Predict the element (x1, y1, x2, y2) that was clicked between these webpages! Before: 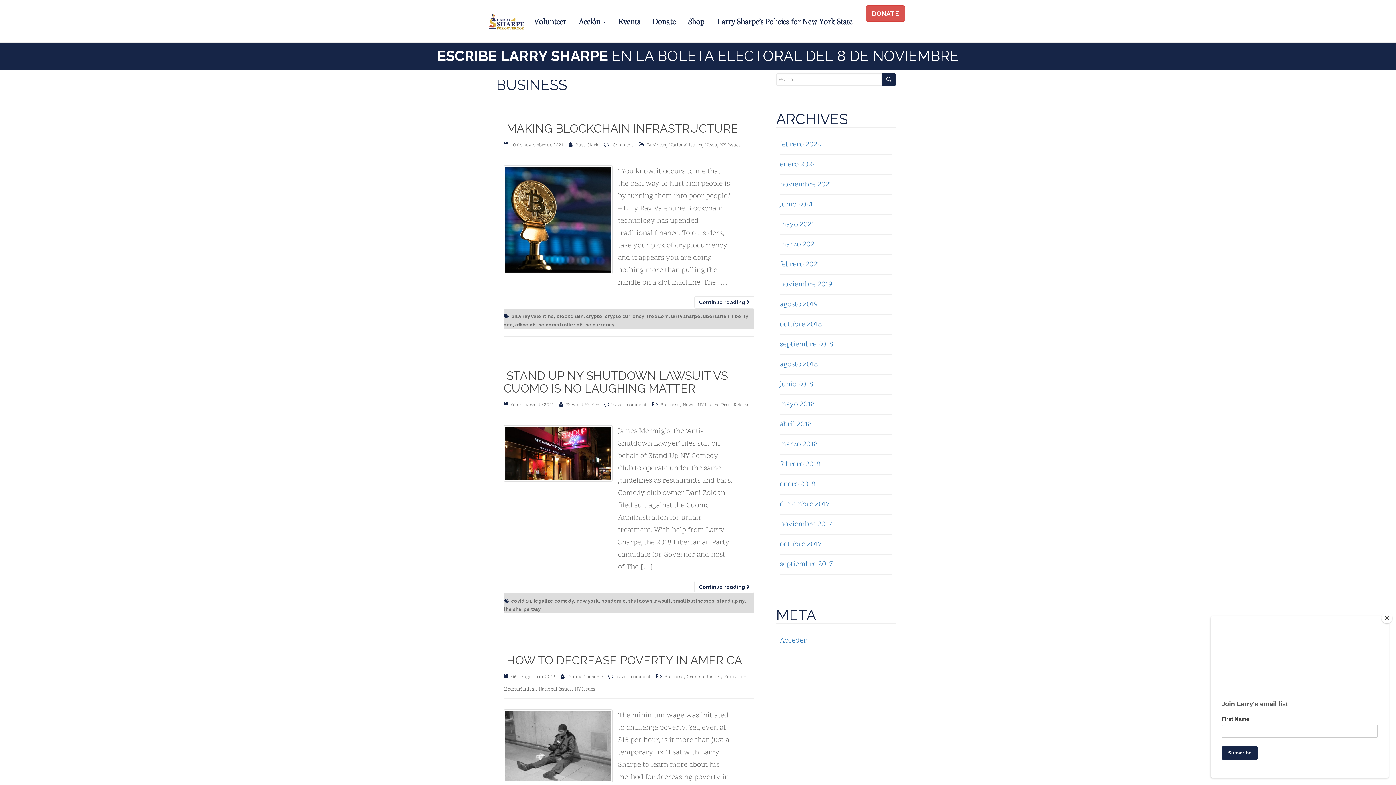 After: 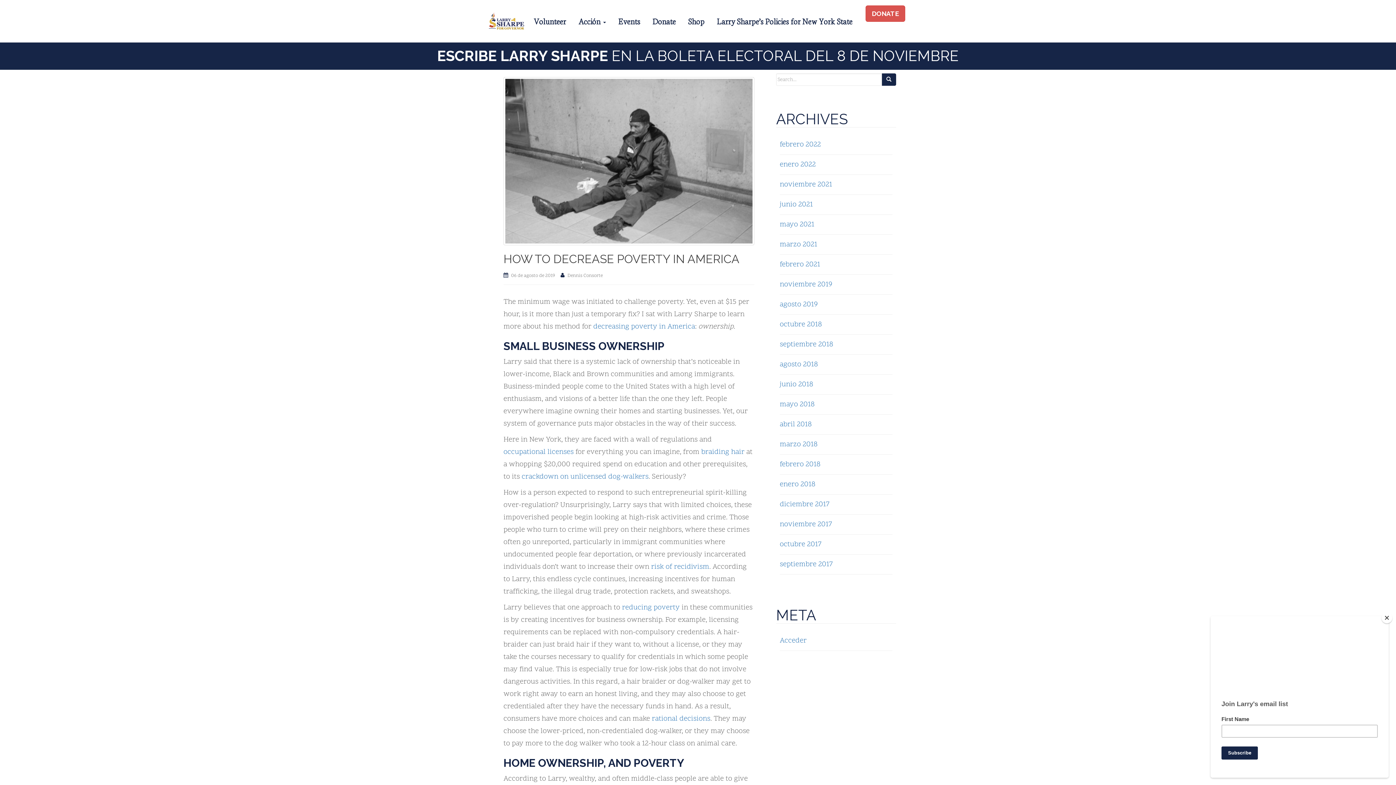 Action: bbox: (511, 674, 555, 680) label: 06 de agosto de 2019